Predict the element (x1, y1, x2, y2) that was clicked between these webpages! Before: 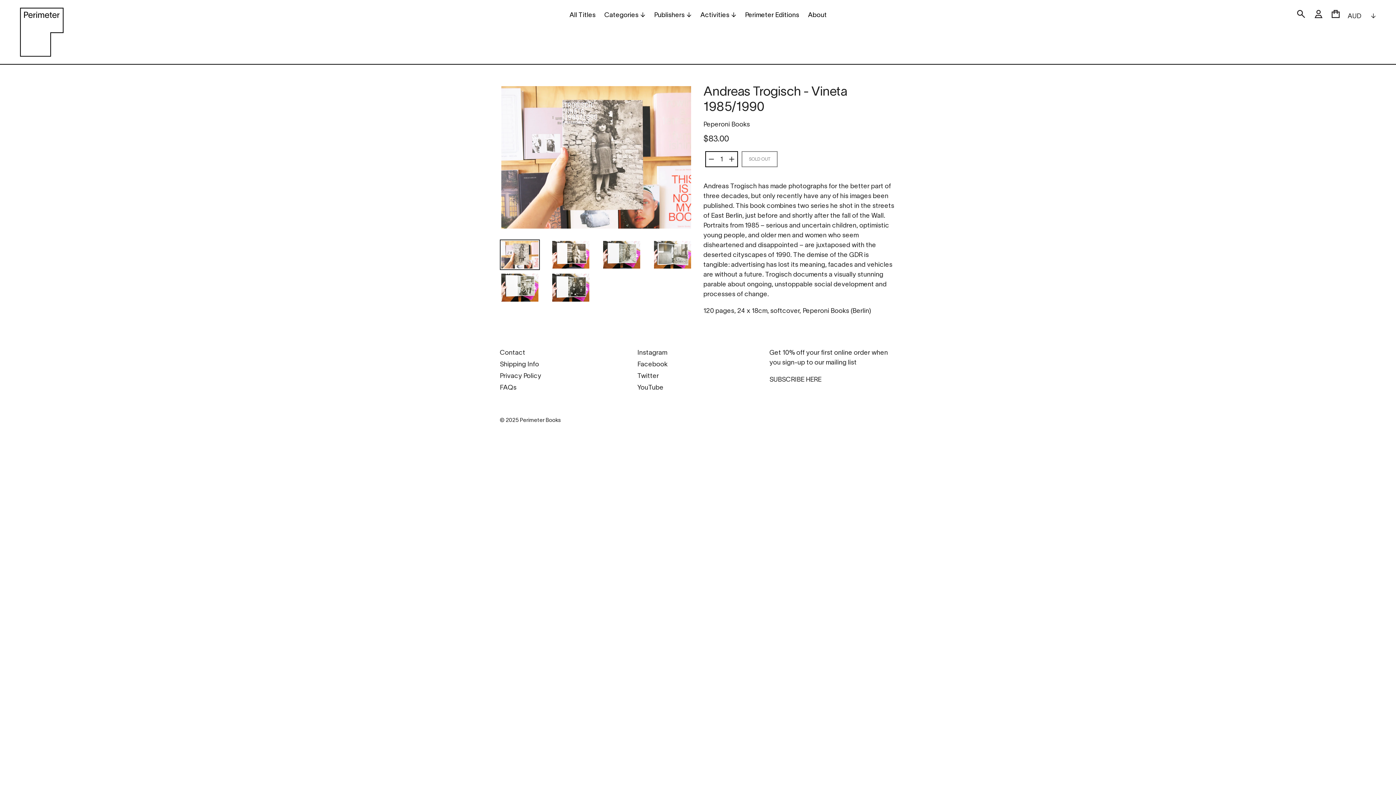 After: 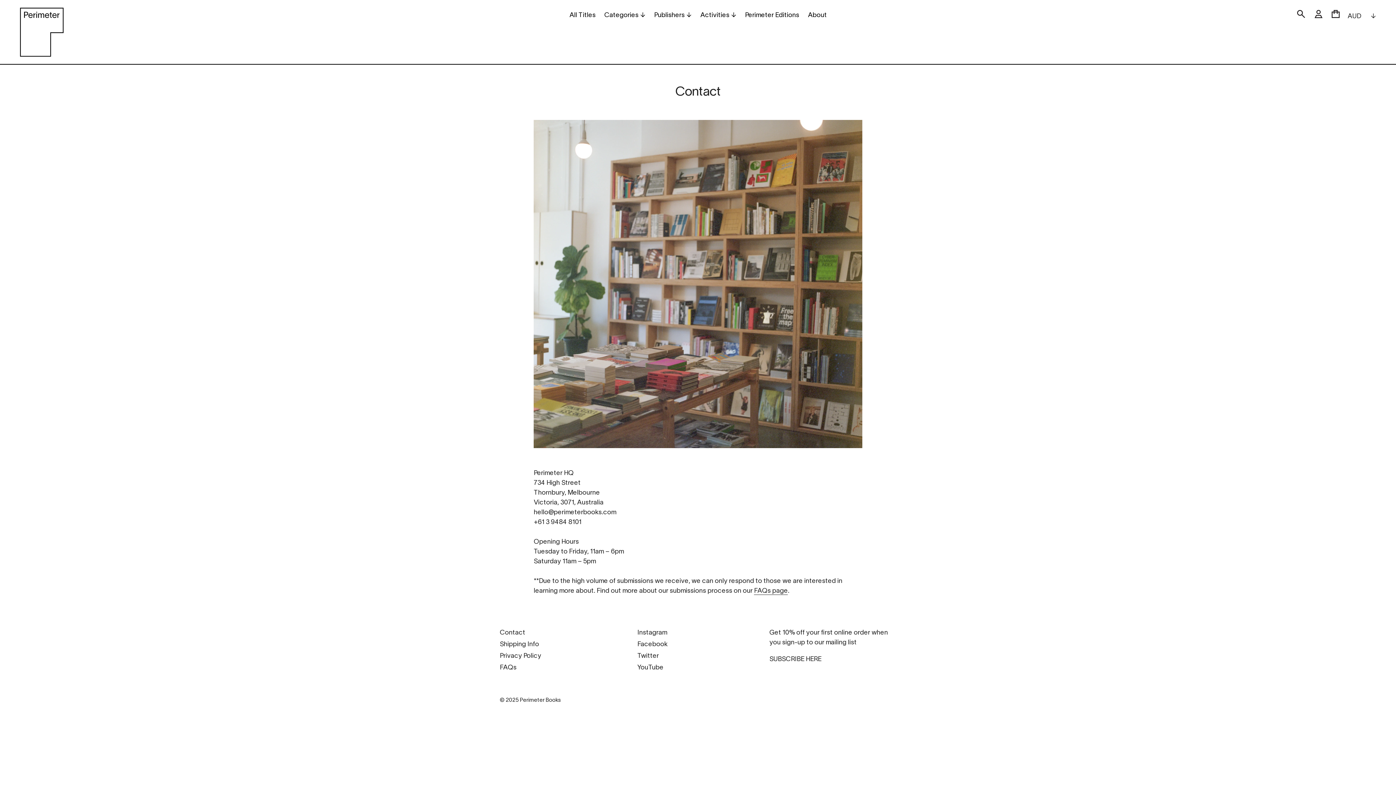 Action: label: Contact bbox: (500, 350, 525, 356)